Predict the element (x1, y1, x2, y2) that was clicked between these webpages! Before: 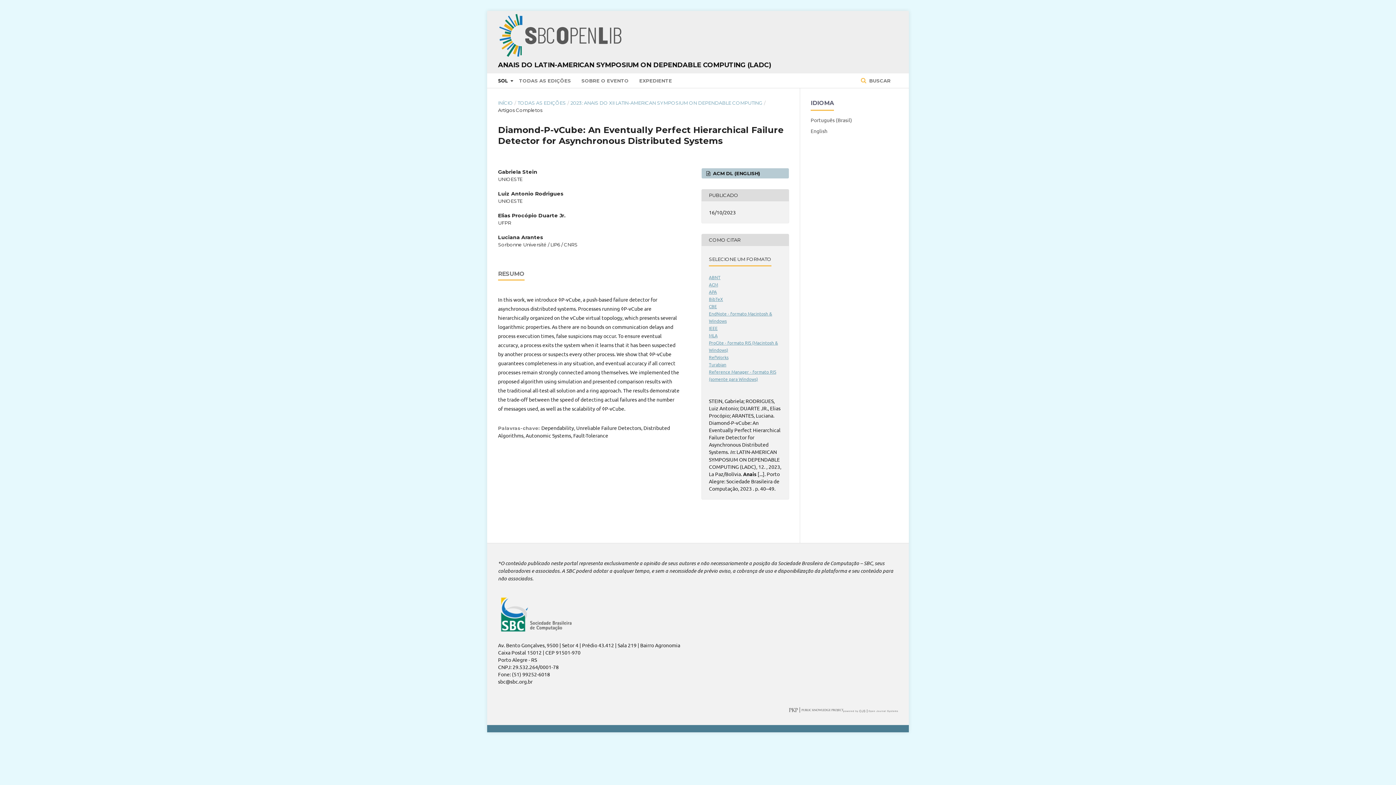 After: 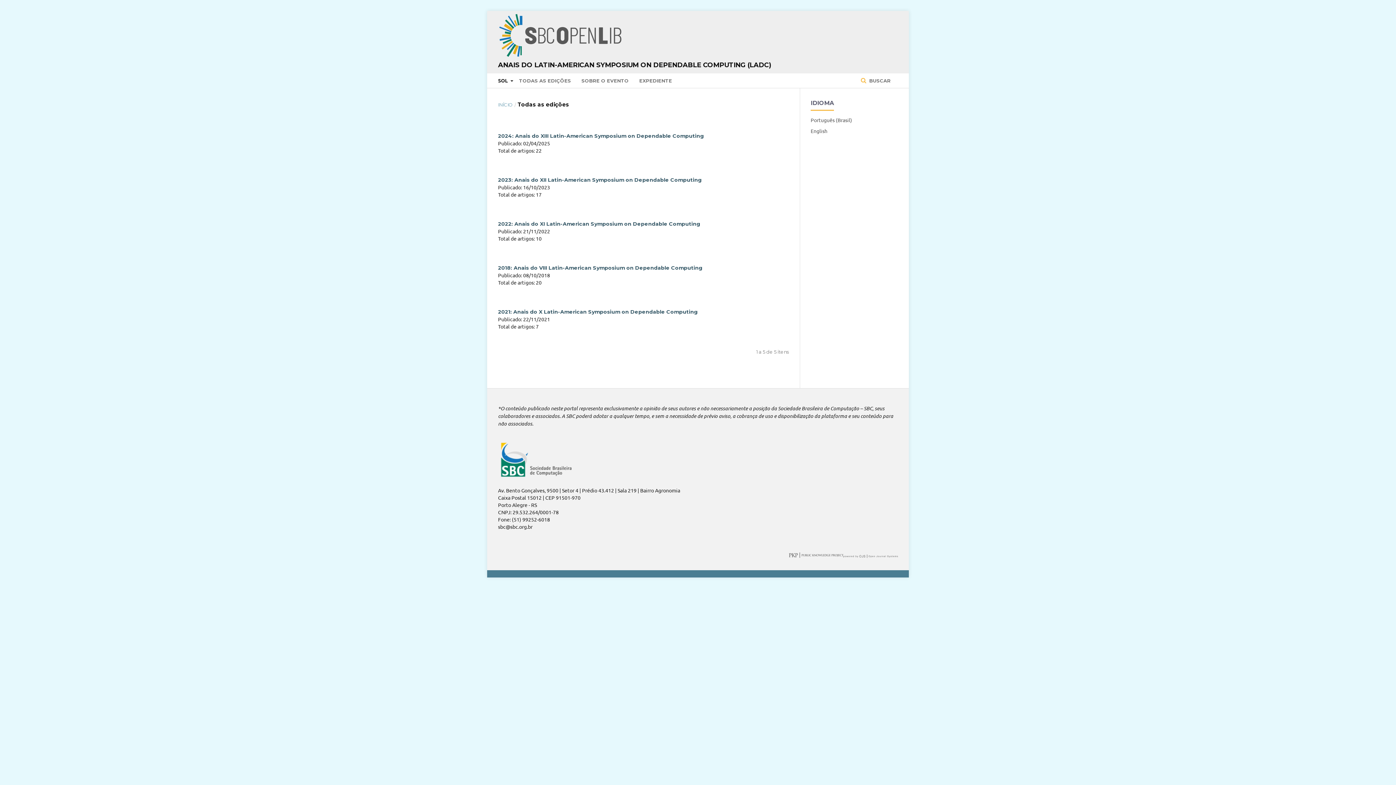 Action: bbox: (519, 73, 571, 87) label: TODAS AS EDIÇÕES